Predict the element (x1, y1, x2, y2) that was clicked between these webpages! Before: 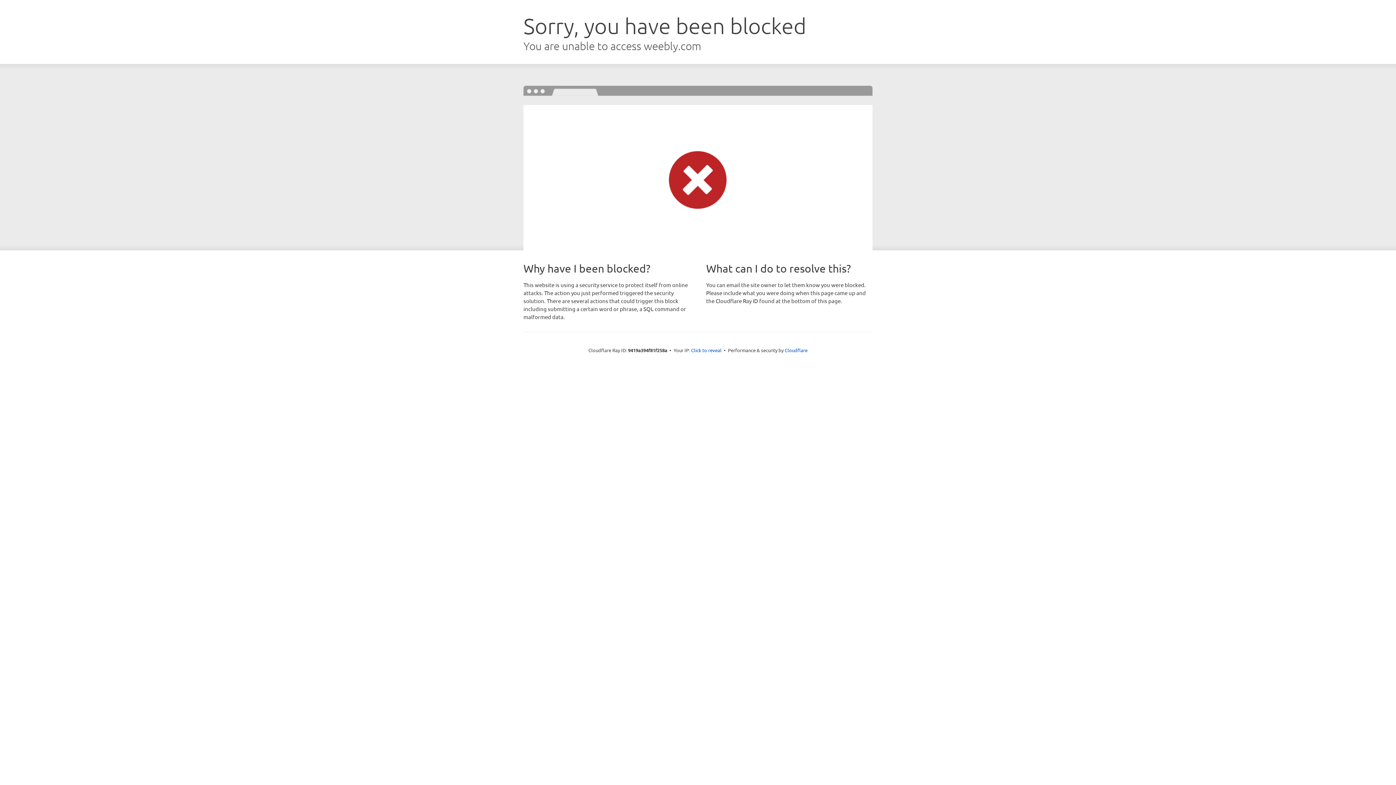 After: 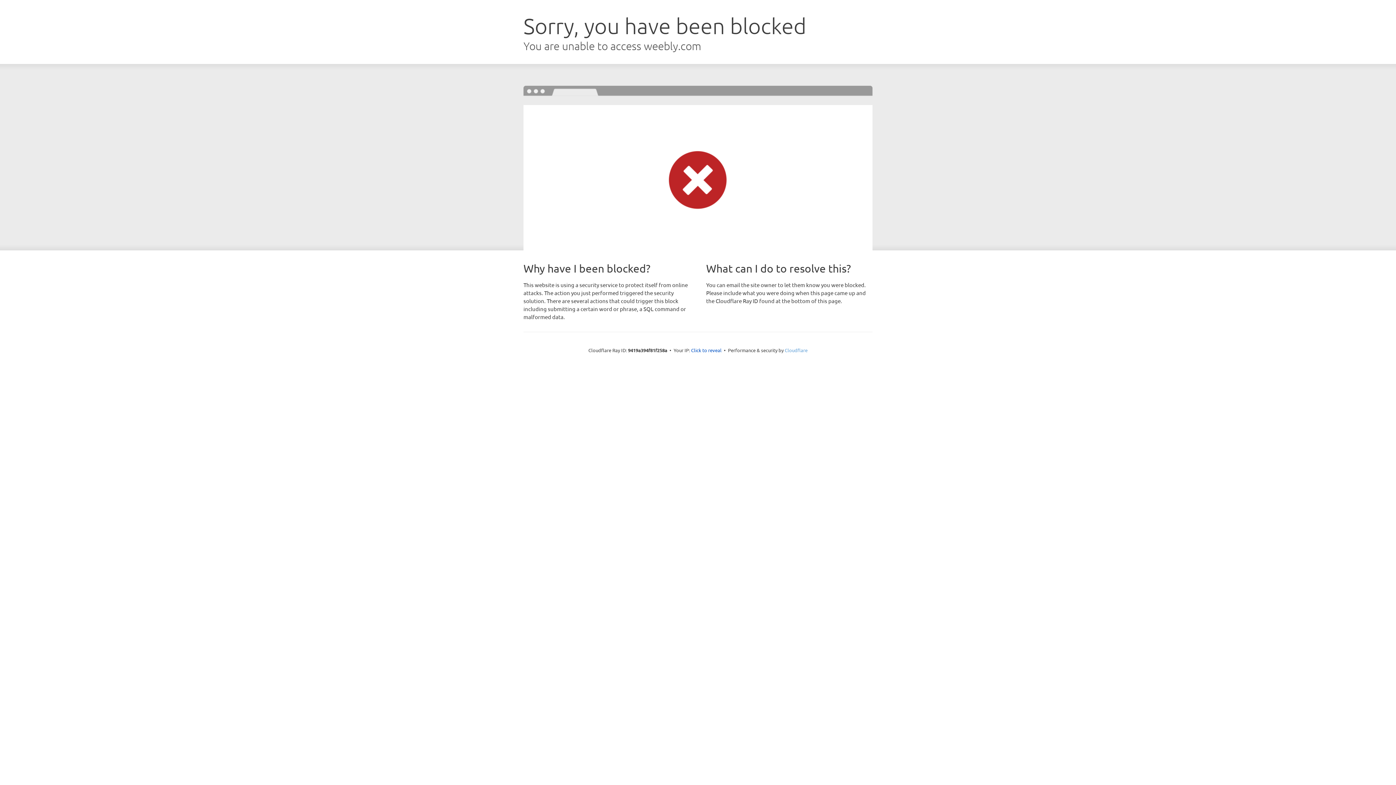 Action: bbox: (784, 347, 807, 353) label: Cloudflare